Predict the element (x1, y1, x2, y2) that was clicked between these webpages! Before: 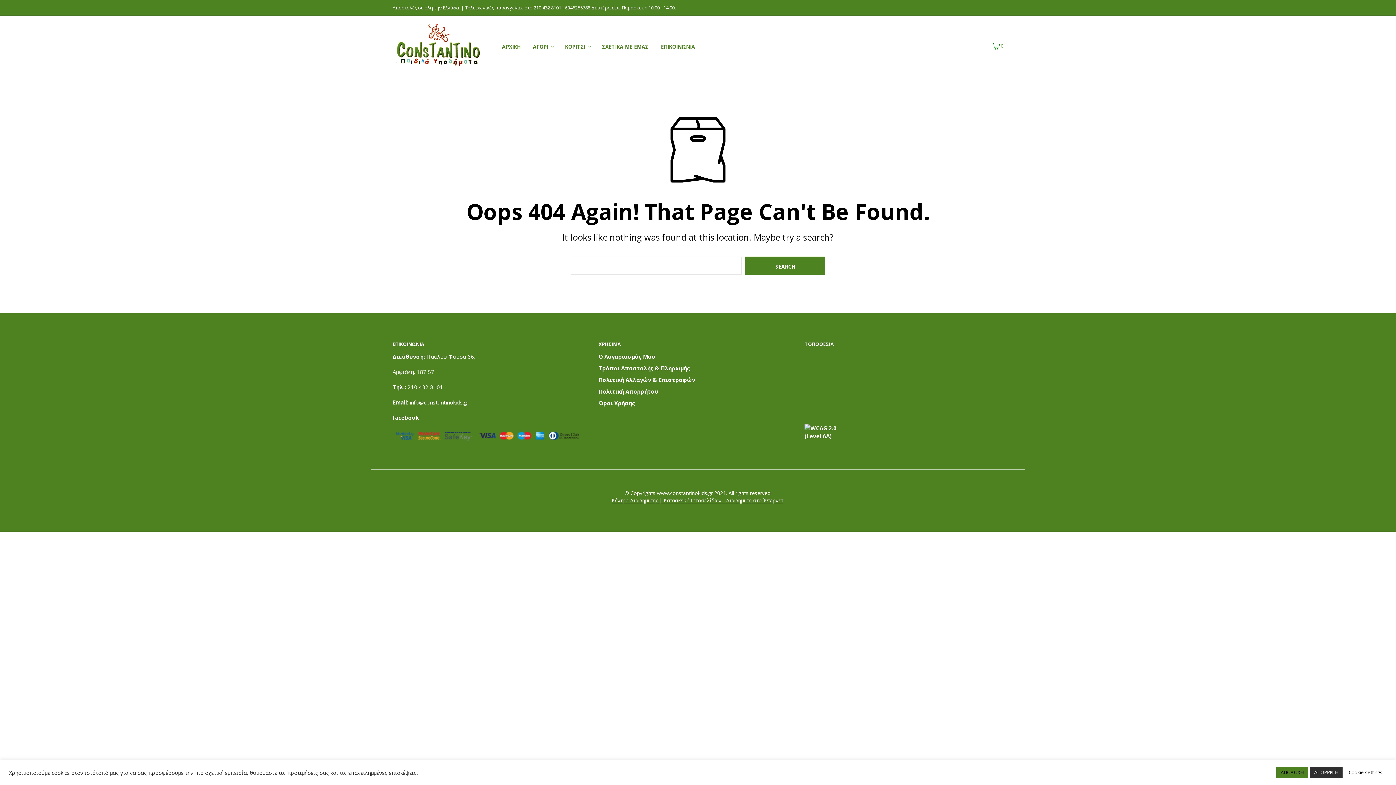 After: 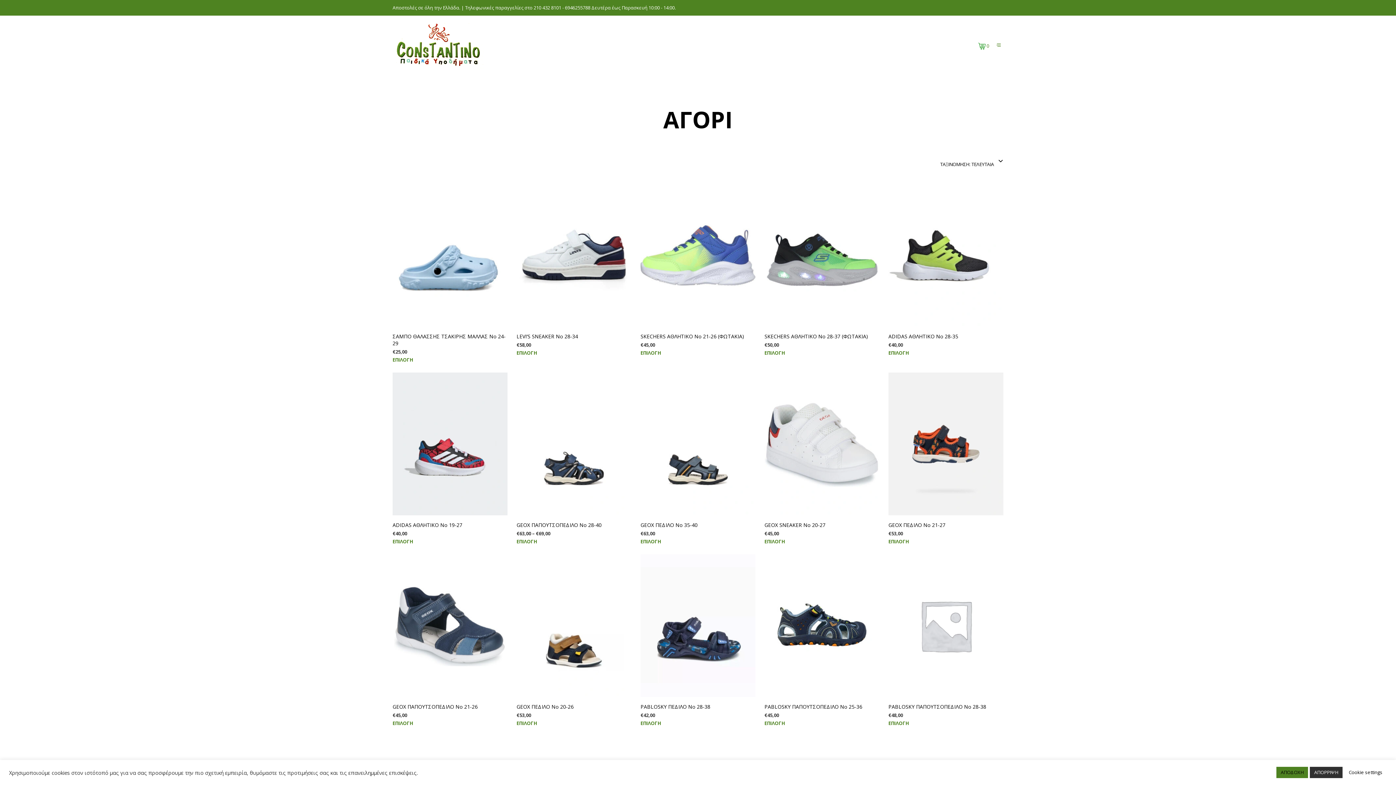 Action: bbox: (527, 43, 553, 50) label: ΑΓΟΡΙ